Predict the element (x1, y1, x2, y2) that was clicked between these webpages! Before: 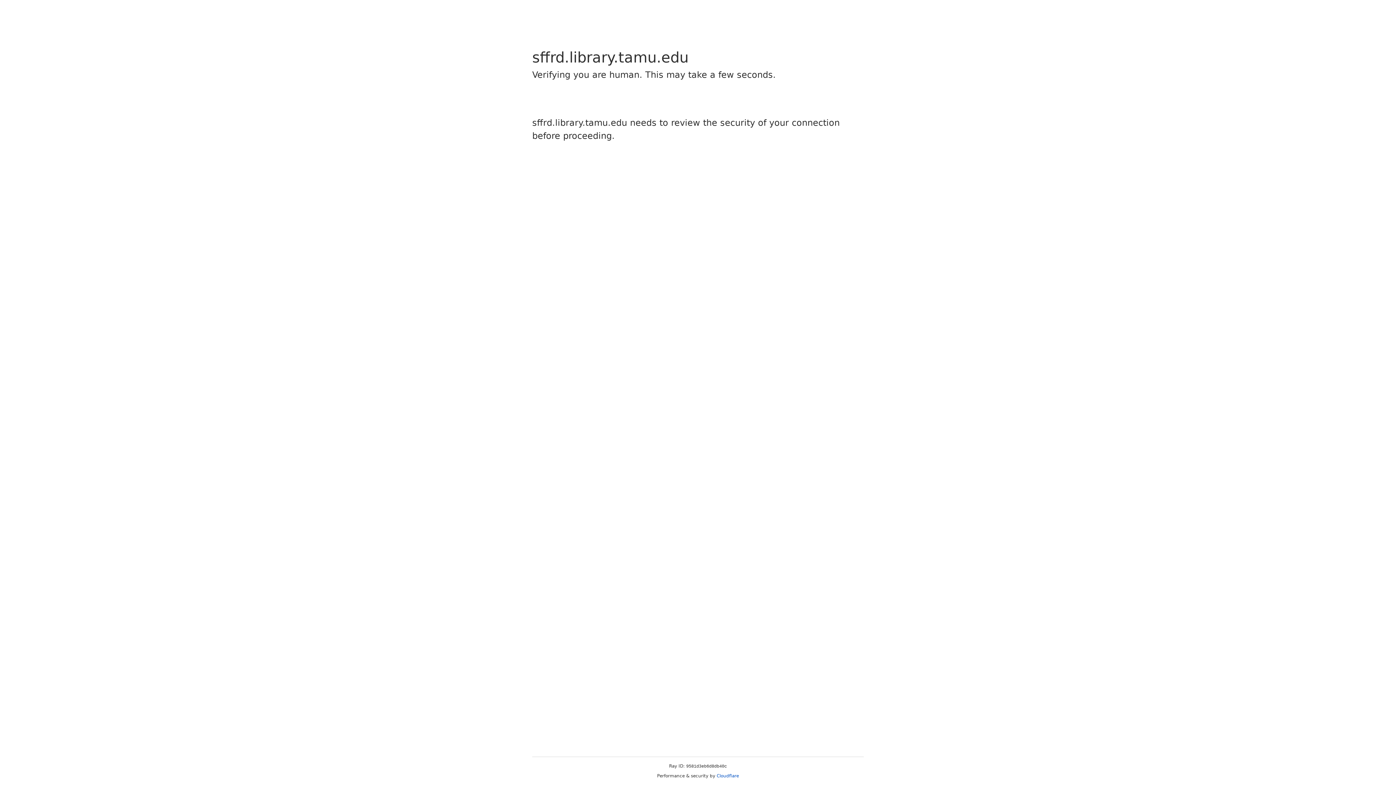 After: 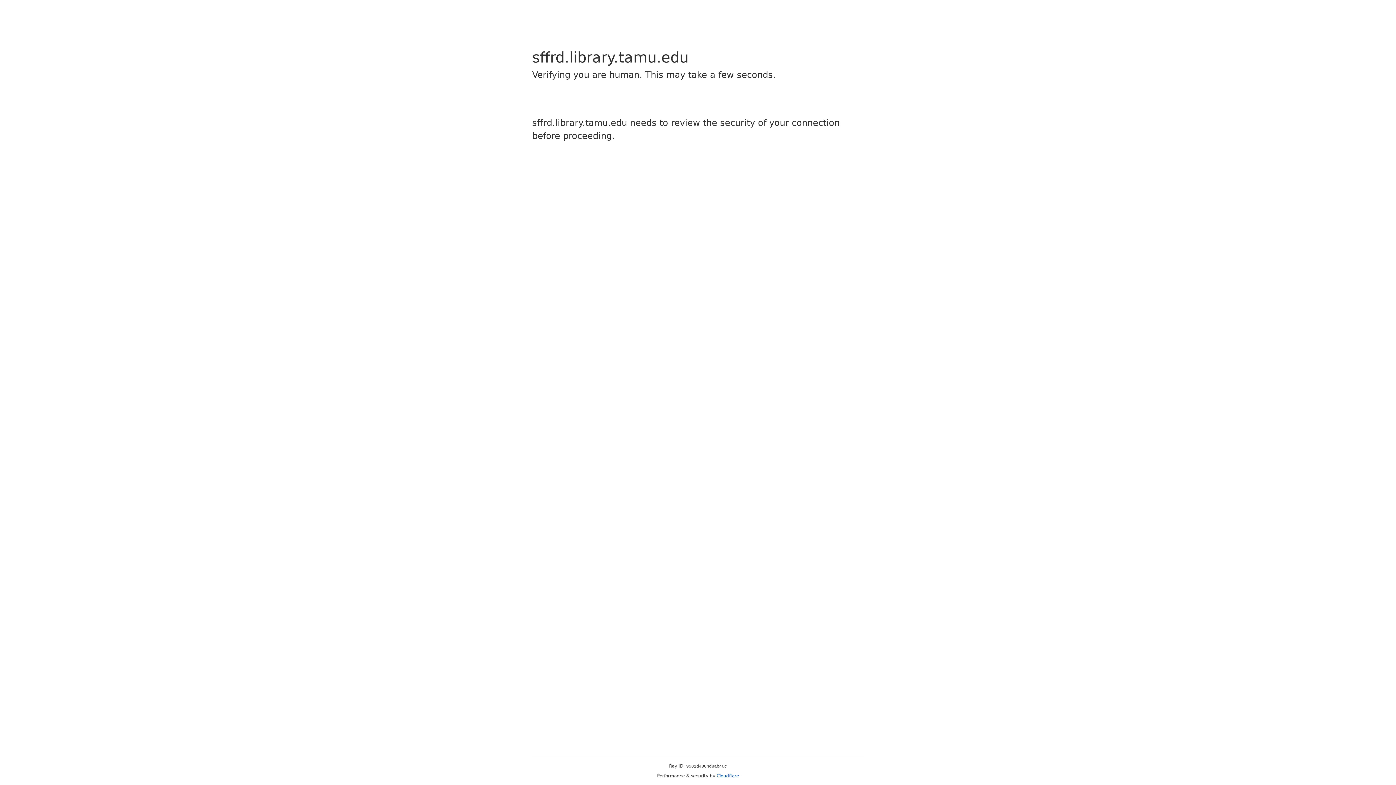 Action: label: Cloudflare bbox: (716, 773, 739, 778)